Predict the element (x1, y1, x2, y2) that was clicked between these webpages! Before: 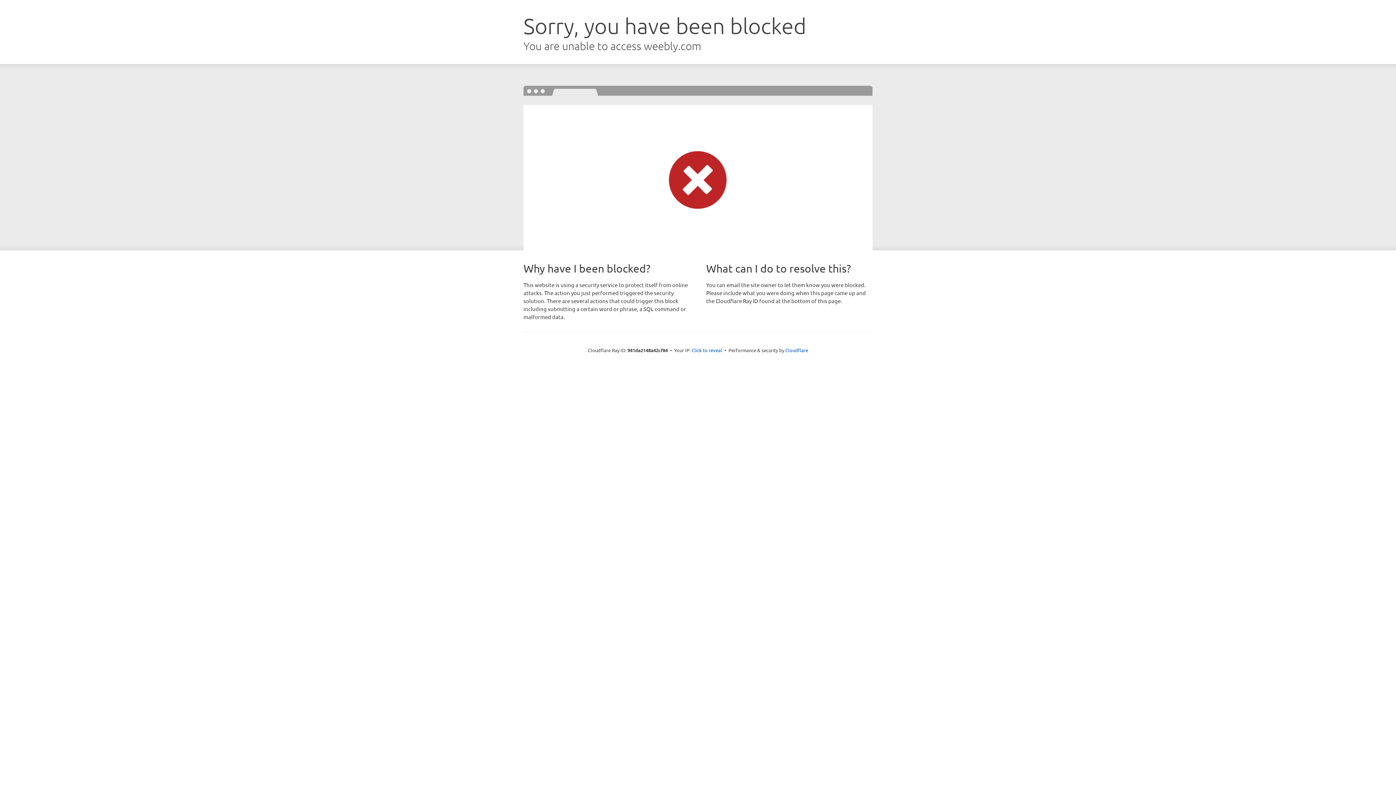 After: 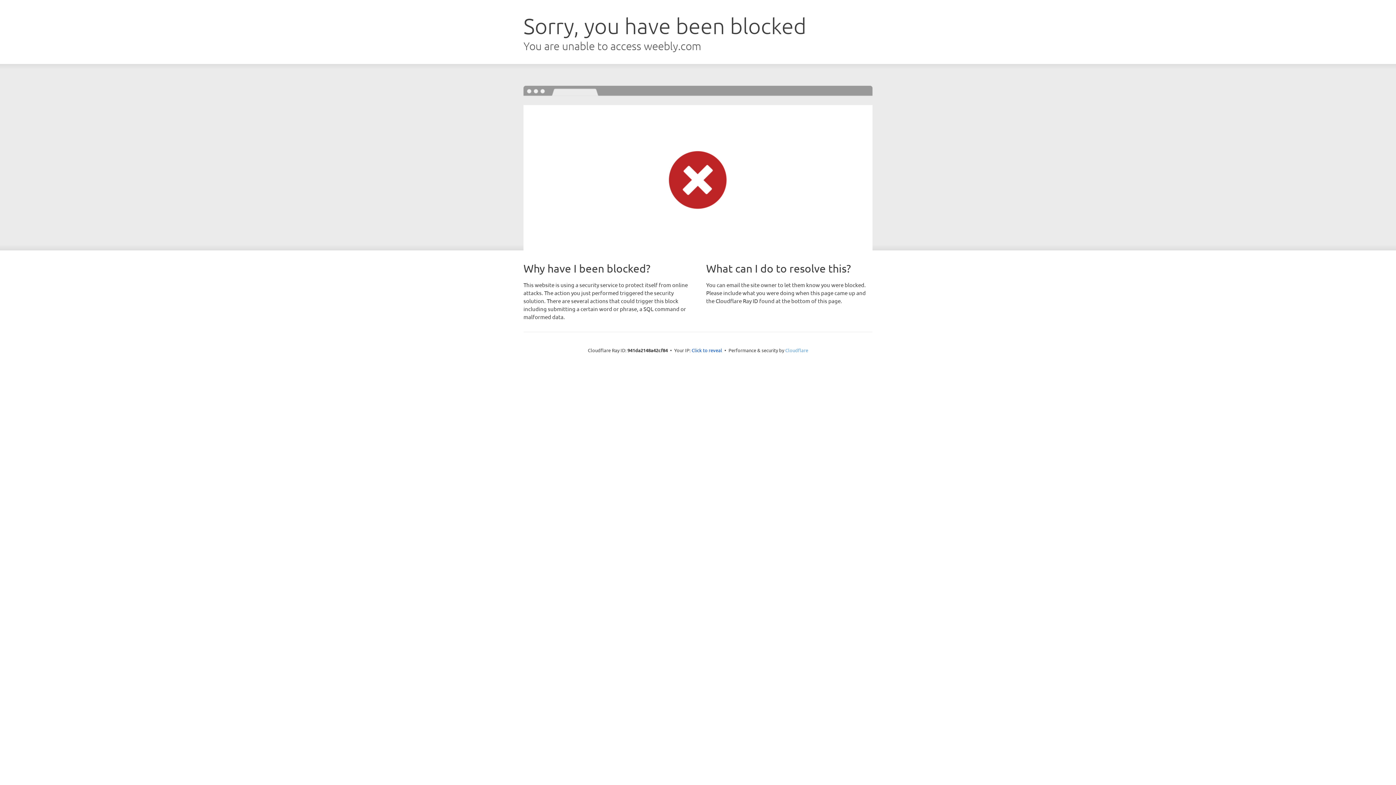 Action: label: Cloudflare bbox: (785, 347, 808, 353)